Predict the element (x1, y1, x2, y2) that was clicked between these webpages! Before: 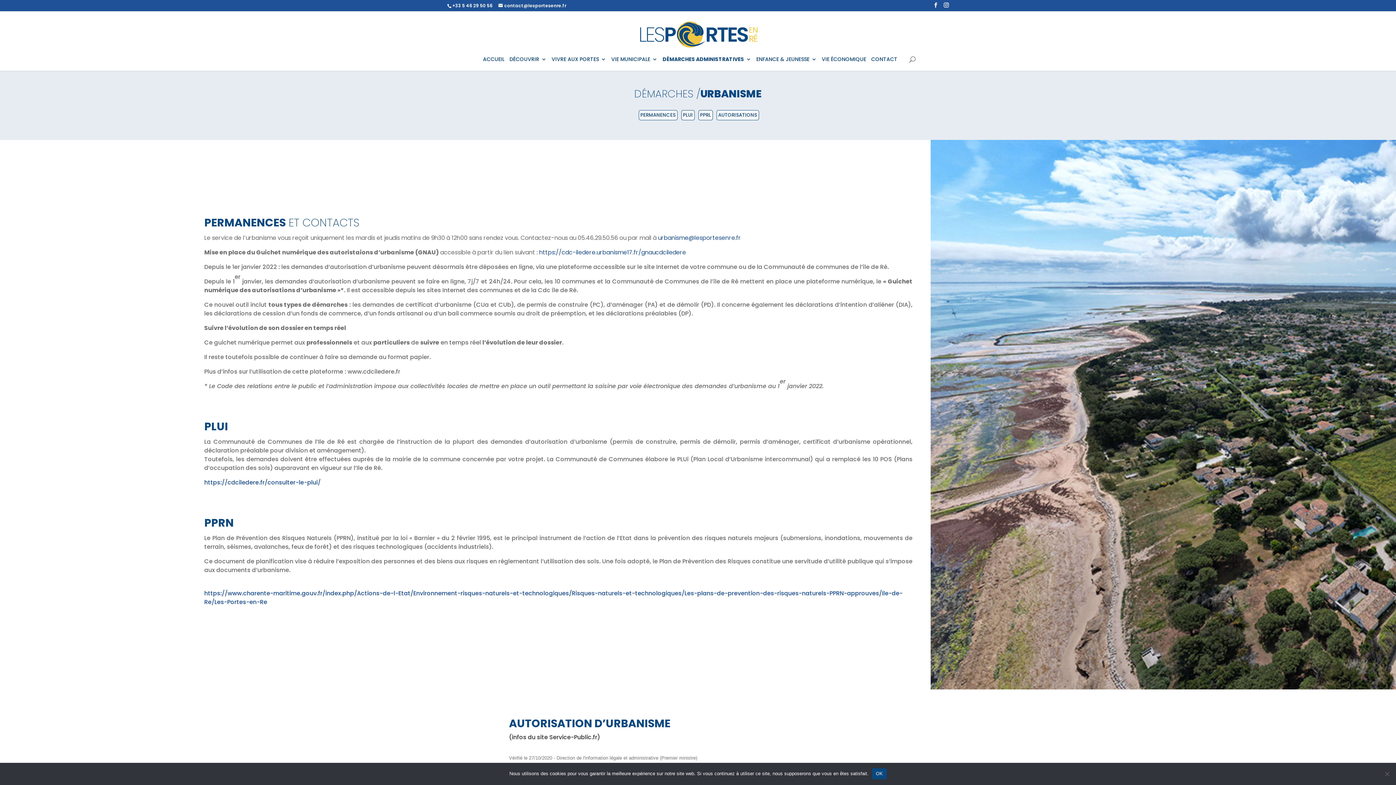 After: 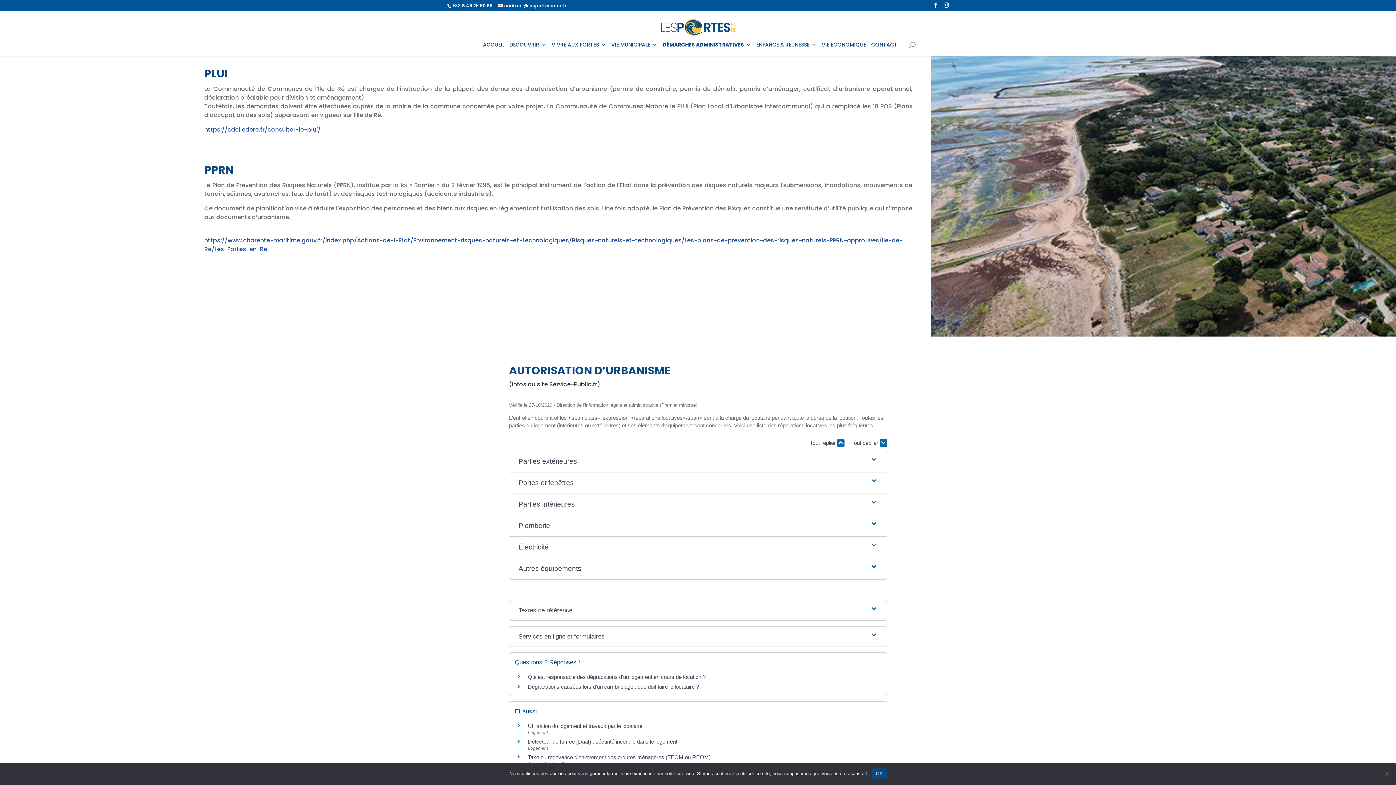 Action: label: PLUI bbox: (683, 111, 692, 118)